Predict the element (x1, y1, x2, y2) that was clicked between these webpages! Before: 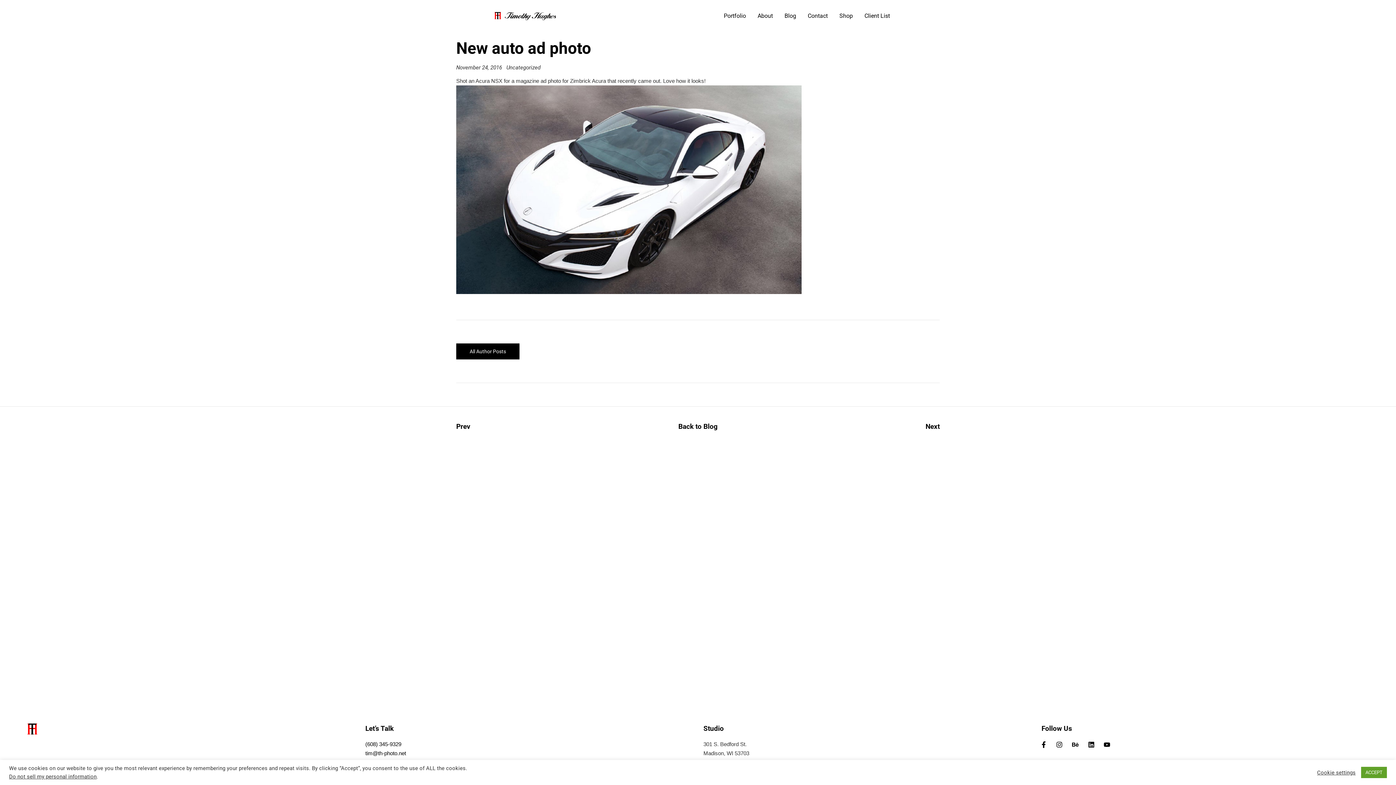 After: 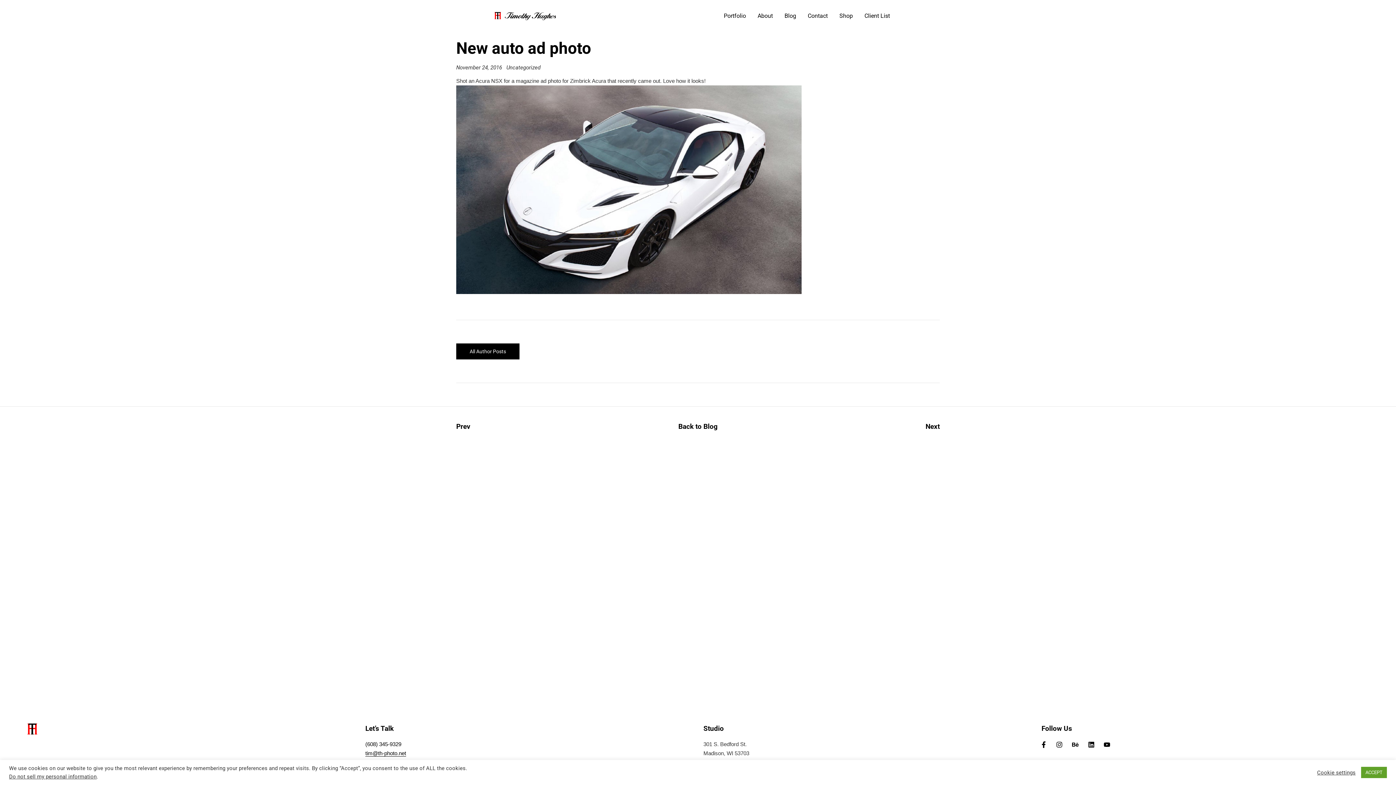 Action: label: tim@th-photo.net bbox: (365, 750, 406, 756)